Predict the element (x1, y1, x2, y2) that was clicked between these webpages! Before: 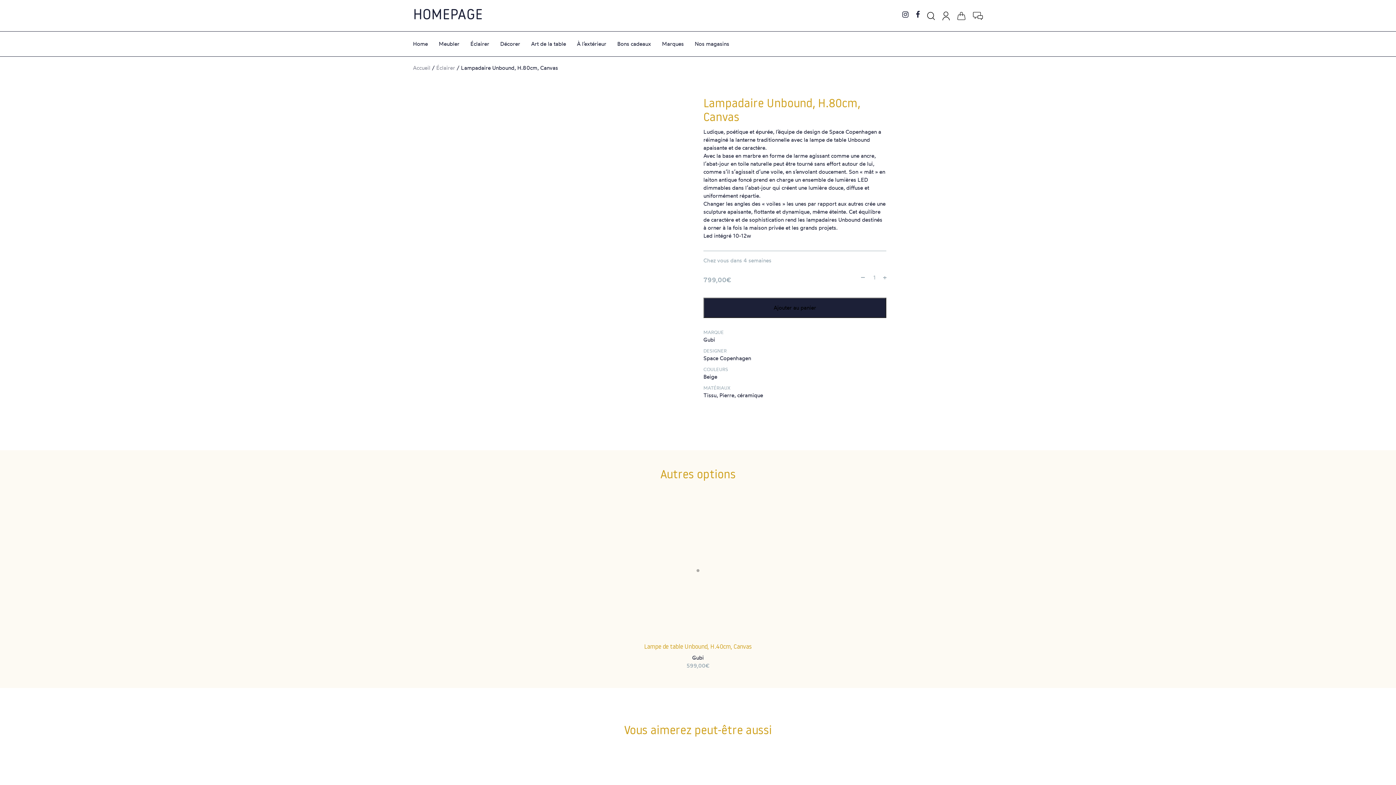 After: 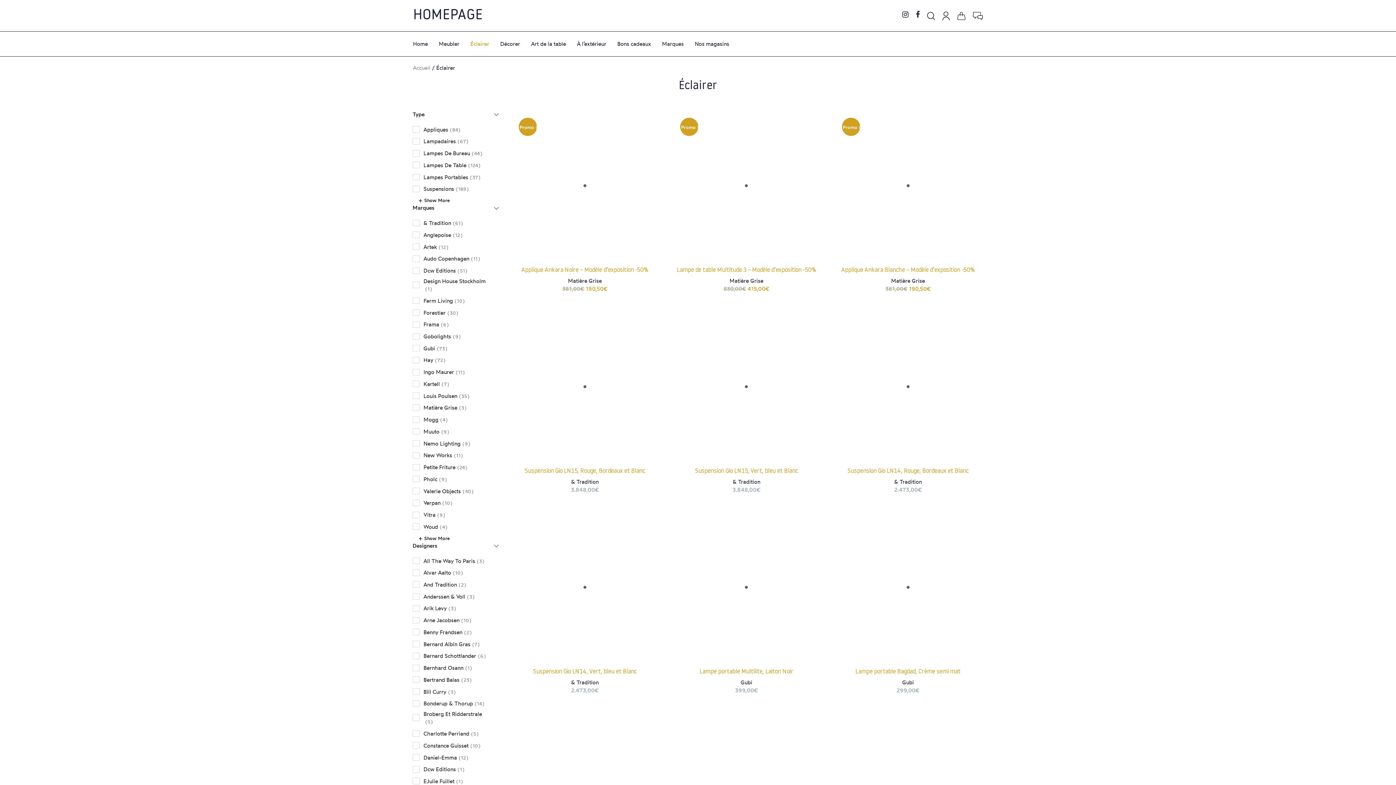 Action: bbox: (465, 40, 494, 48) label: Éclairer